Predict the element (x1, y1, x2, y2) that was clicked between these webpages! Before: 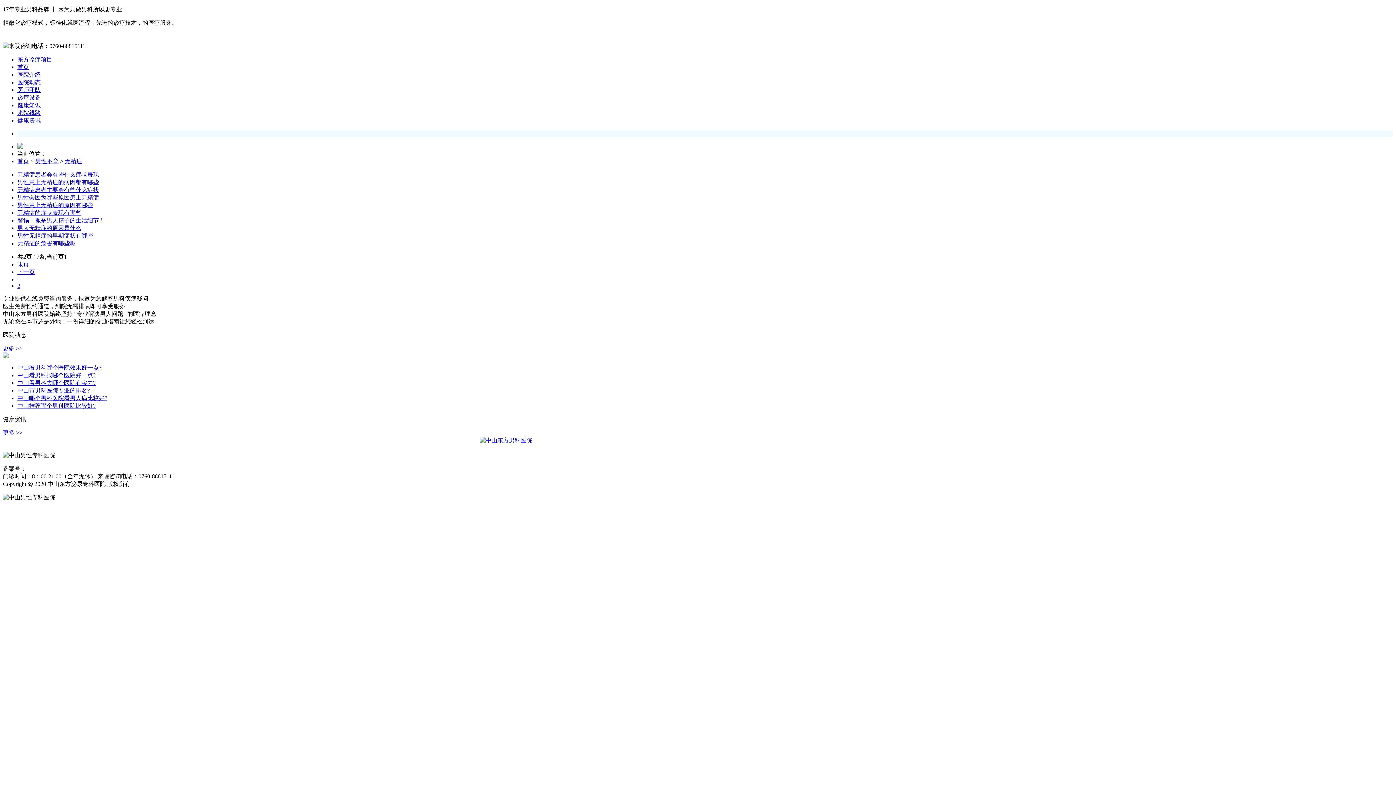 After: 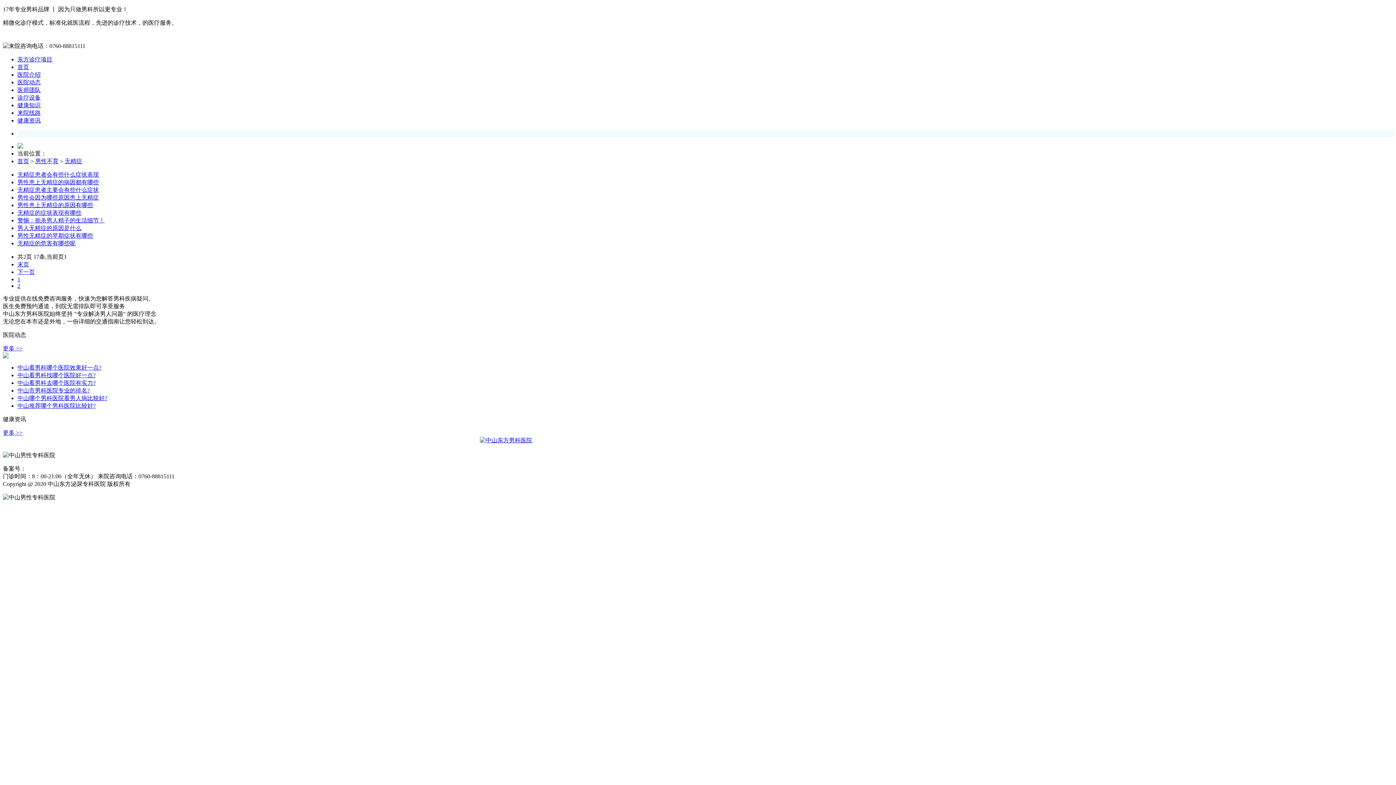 Action: label: 东方诊疗项目 bbox: (17, 56, 52, 62)